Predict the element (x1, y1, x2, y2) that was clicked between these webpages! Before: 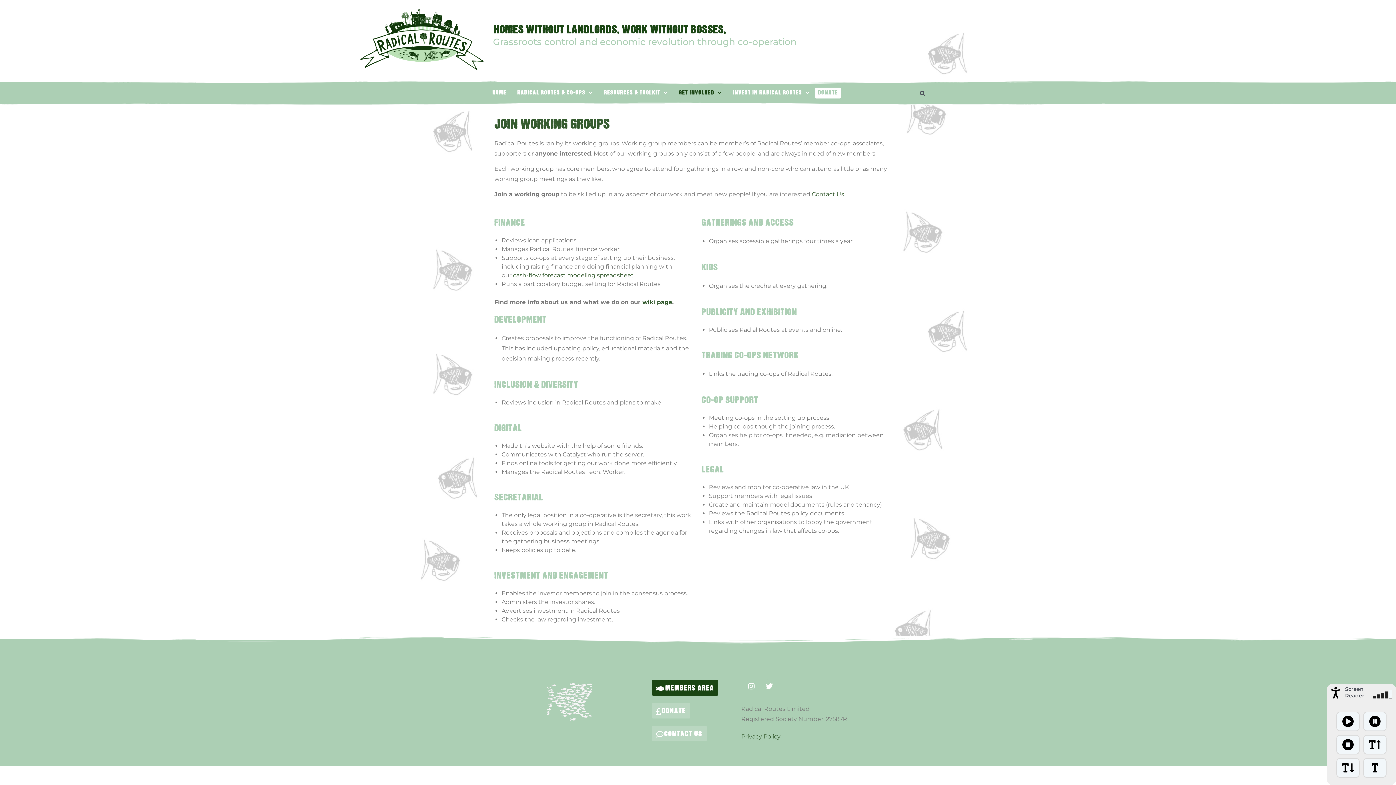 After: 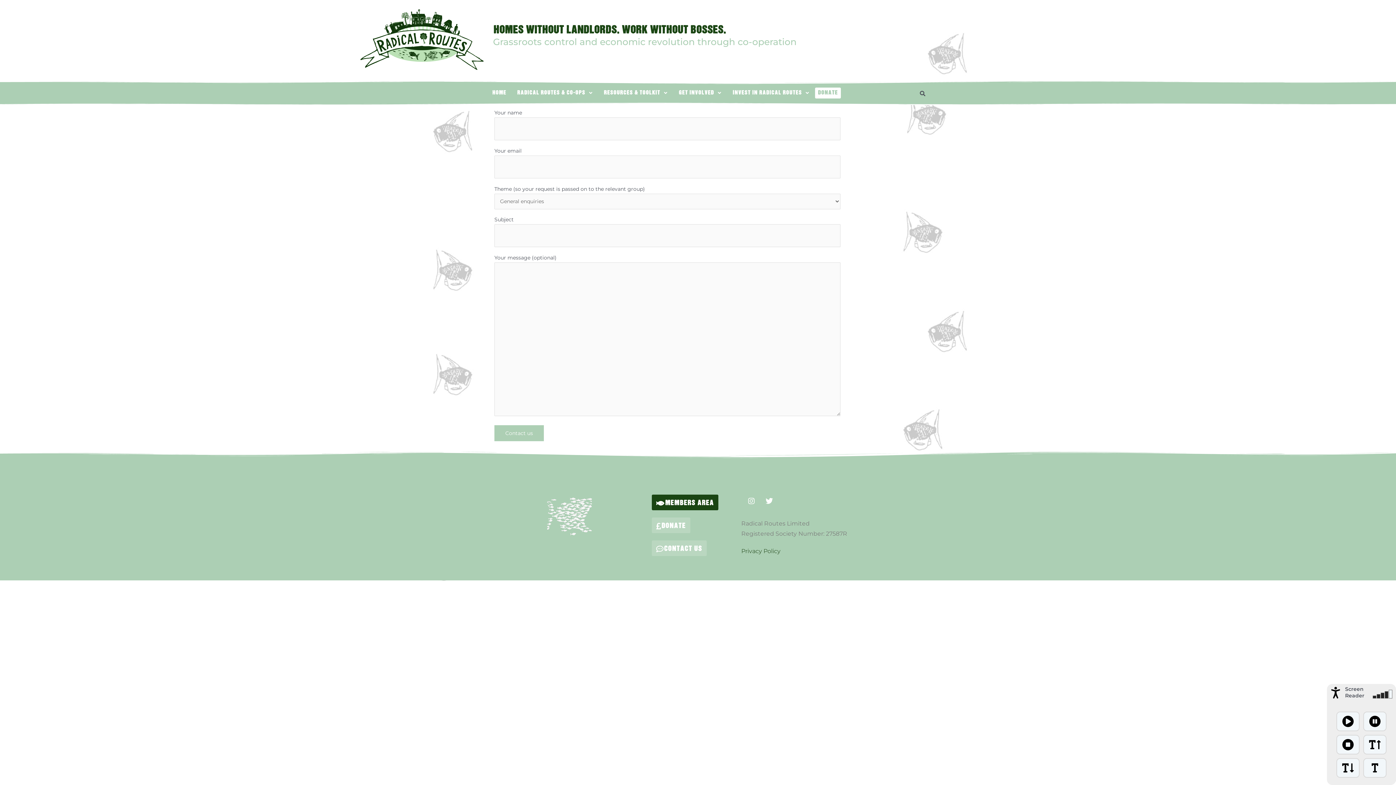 Action: bbox: (812, 190, 844, 197) label: Contact Us